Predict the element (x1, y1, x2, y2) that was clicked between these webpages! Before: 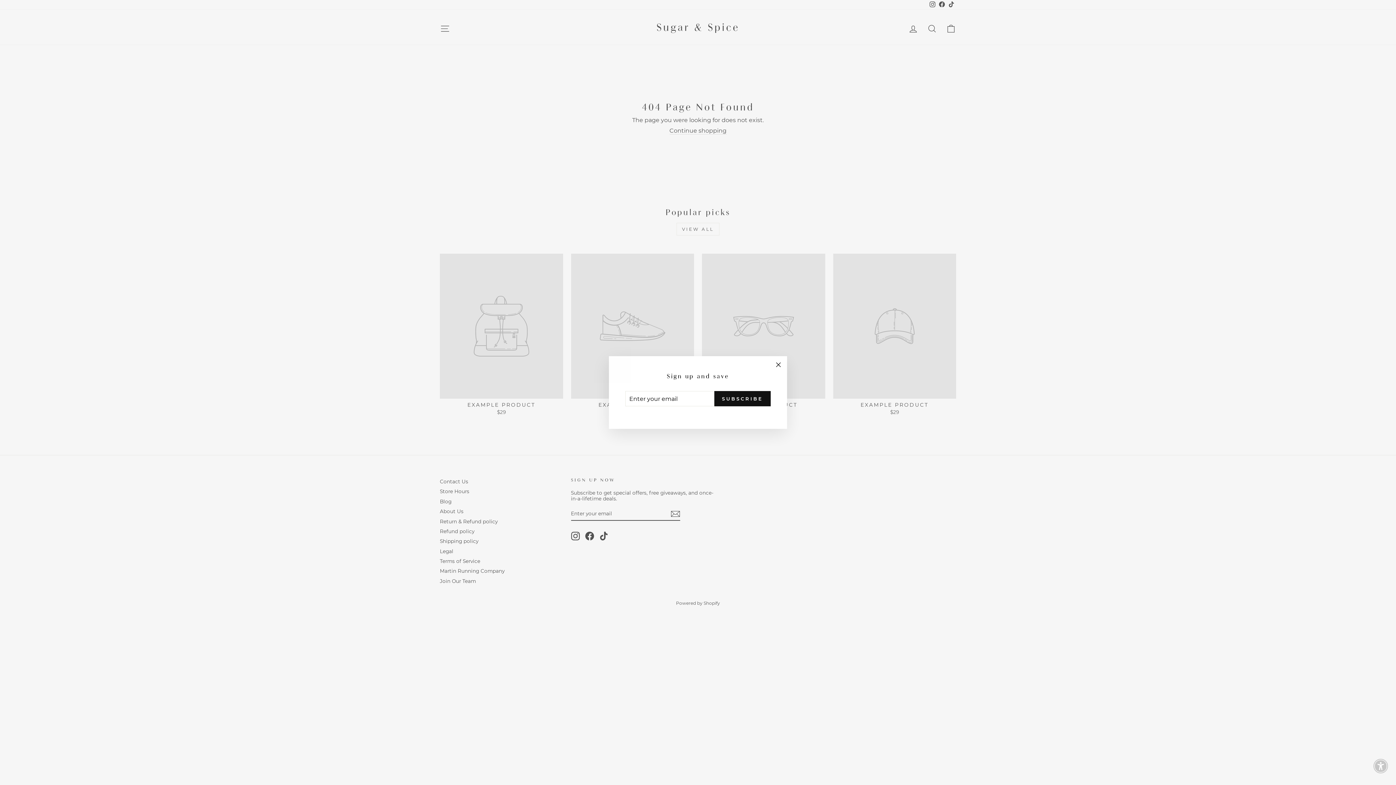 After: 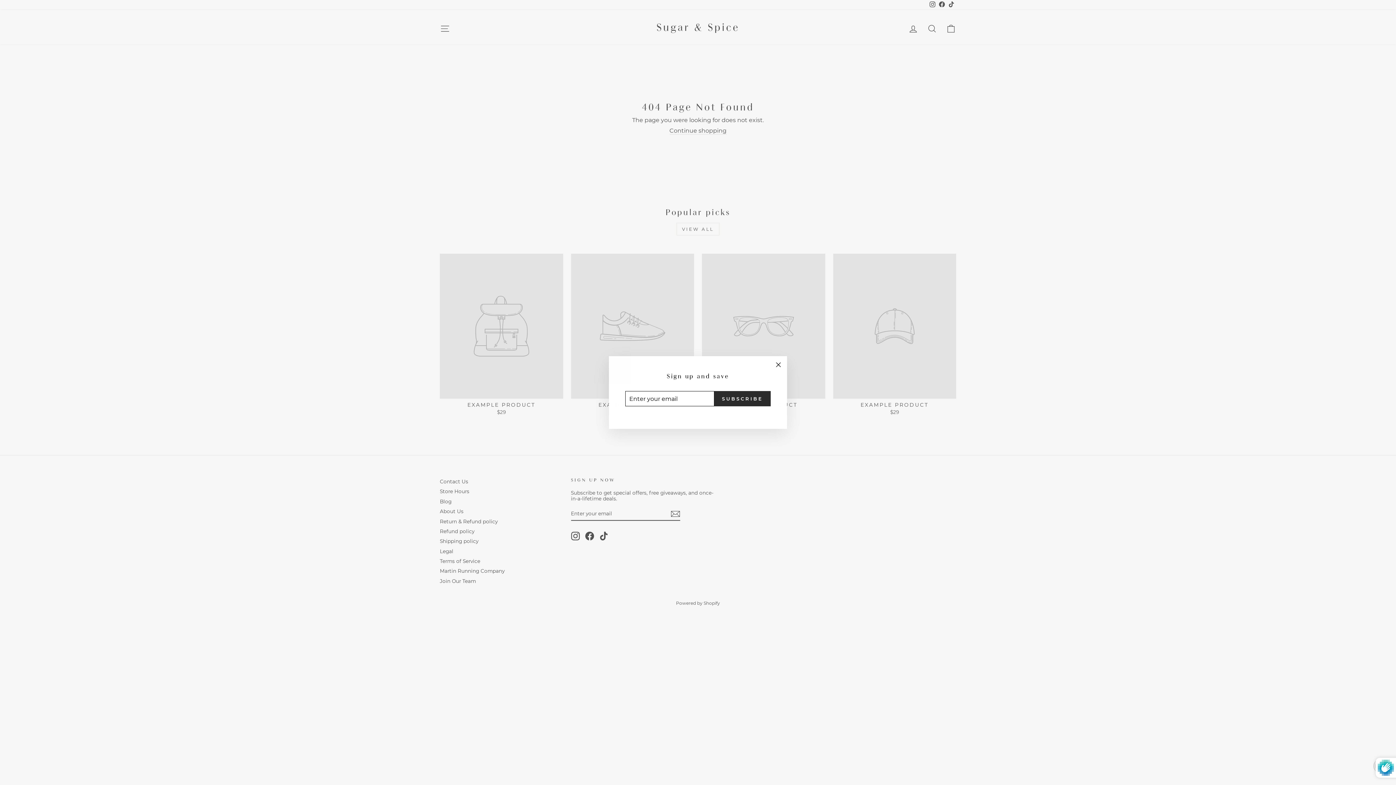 Action: label: SUBSCRIBE bbox: (714, 391, 770, 406)